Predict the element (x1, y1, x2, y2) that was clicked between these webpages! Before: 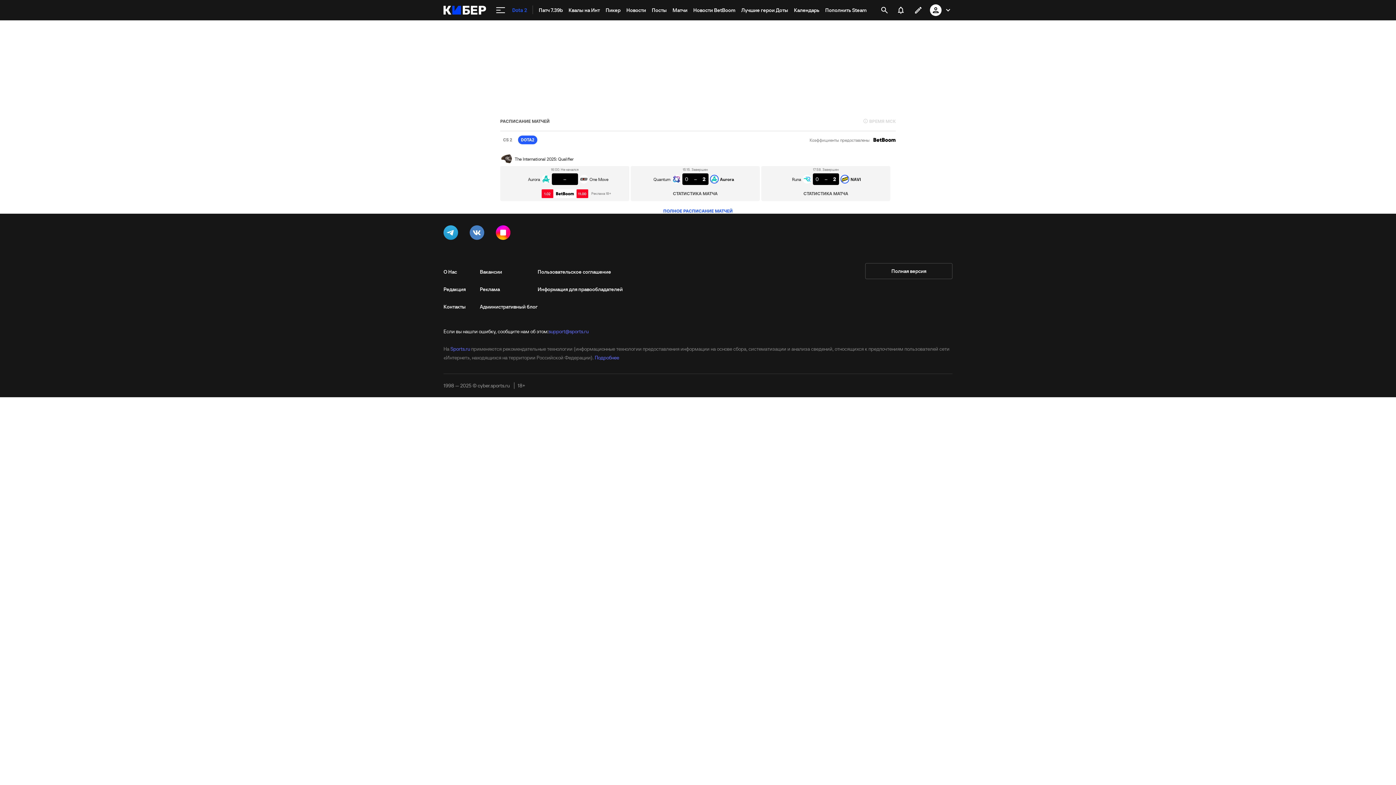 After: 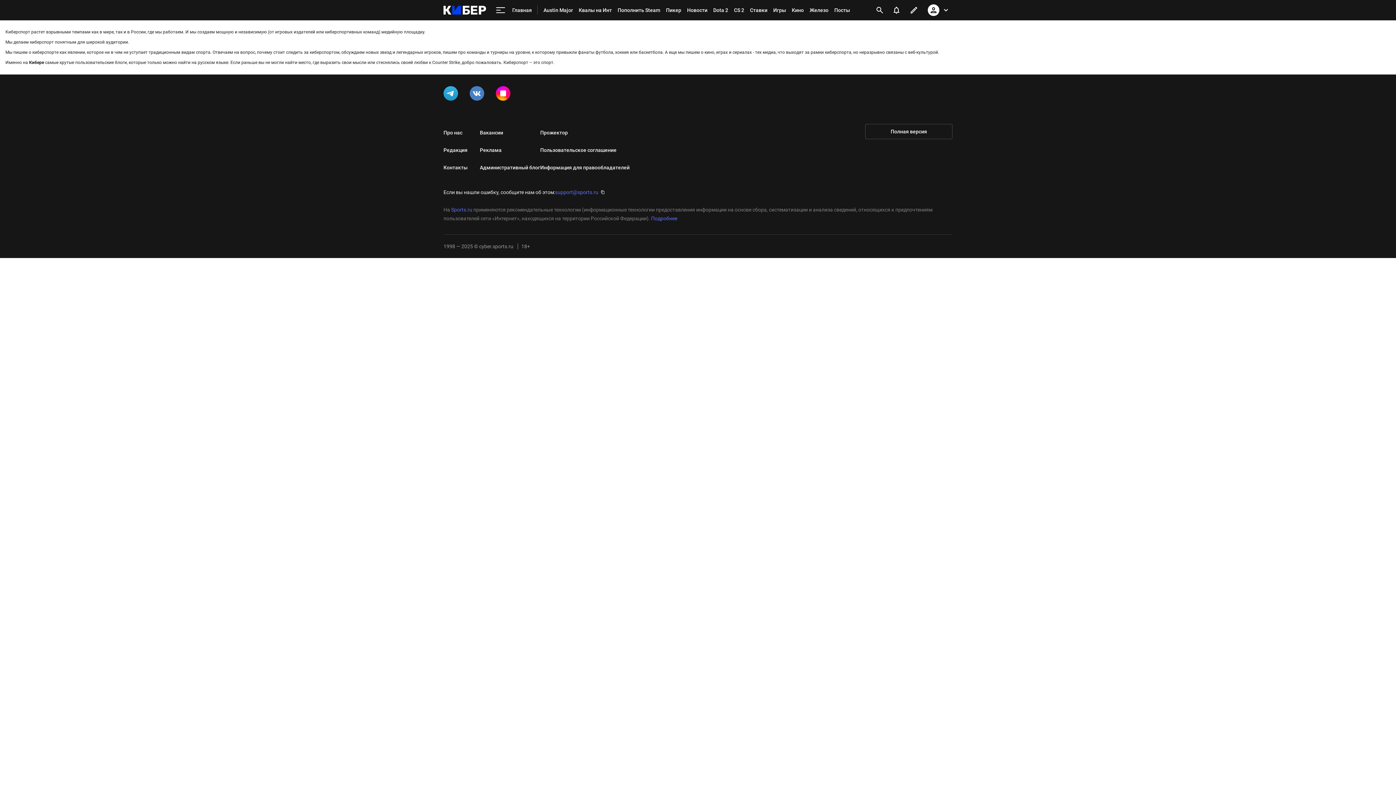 Action: bbox: (443, 263, 480, 280) label: О Нас